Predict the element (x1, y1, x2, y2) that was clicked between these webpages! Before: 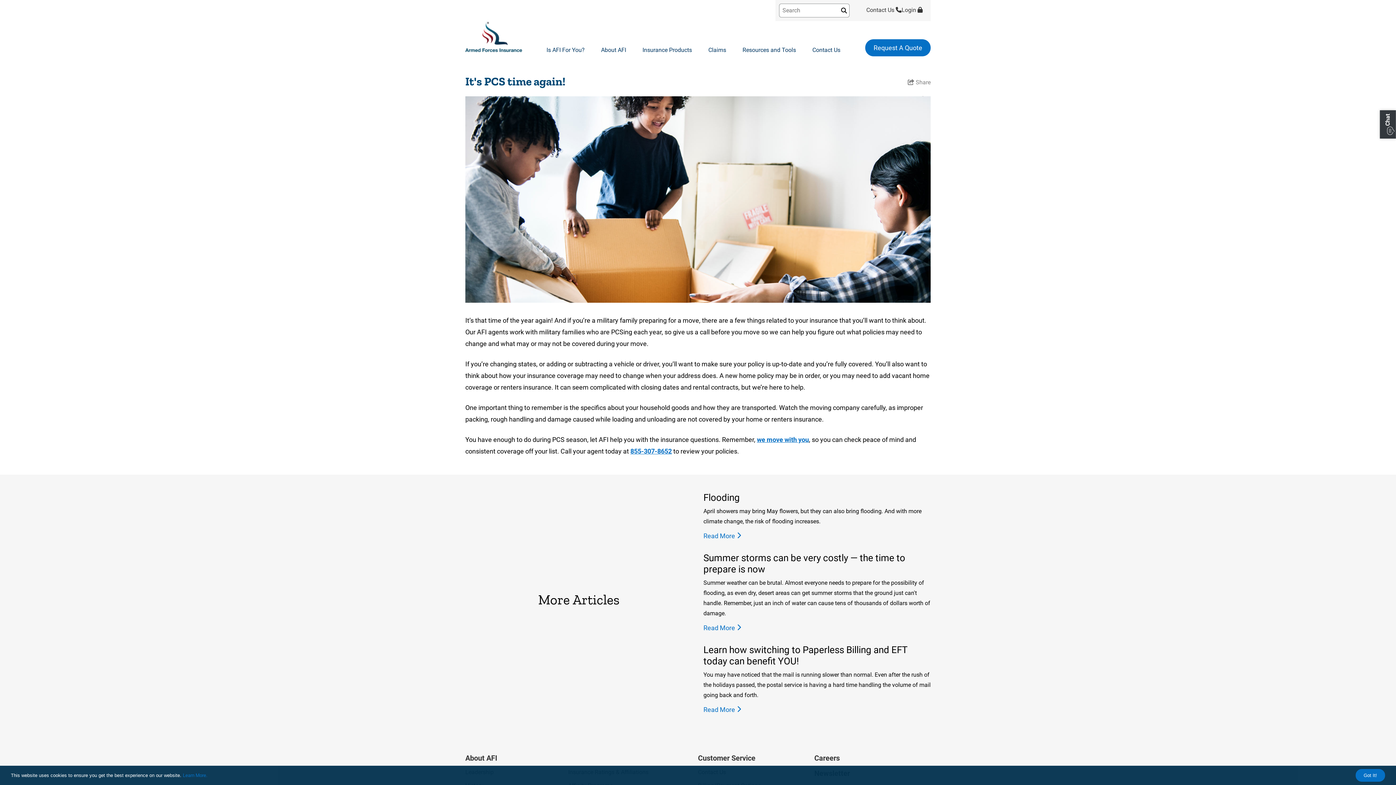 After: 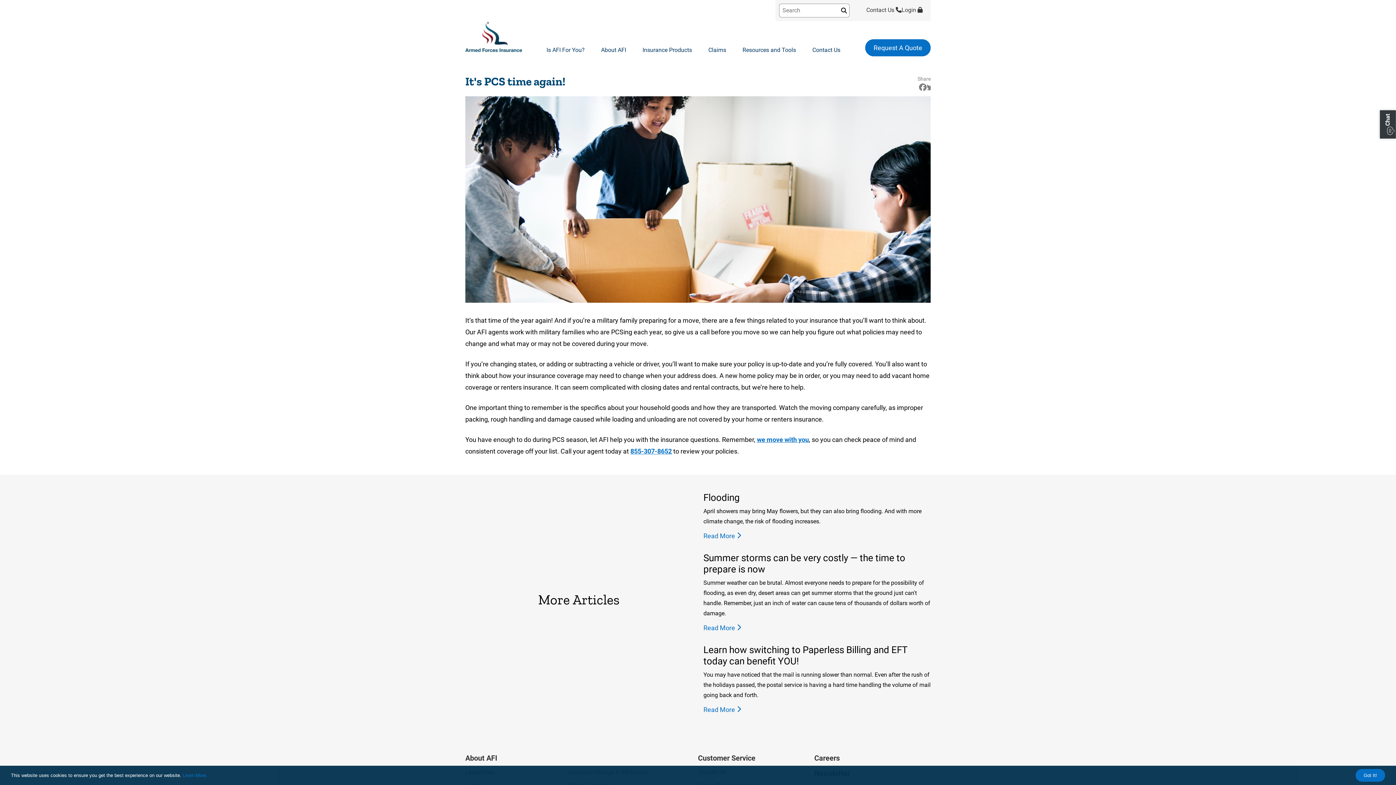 Action: label:  Share bbox: (907, 78, 930, 86)